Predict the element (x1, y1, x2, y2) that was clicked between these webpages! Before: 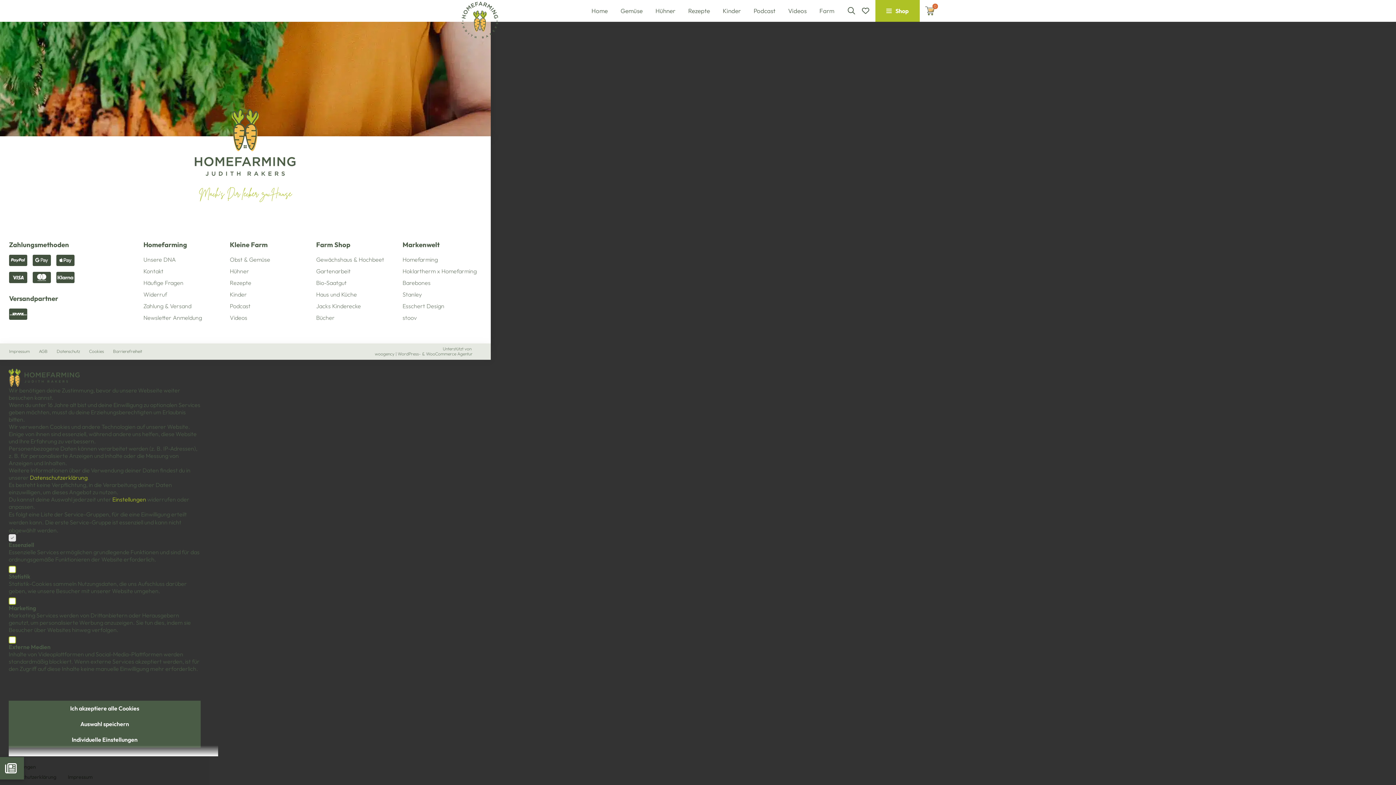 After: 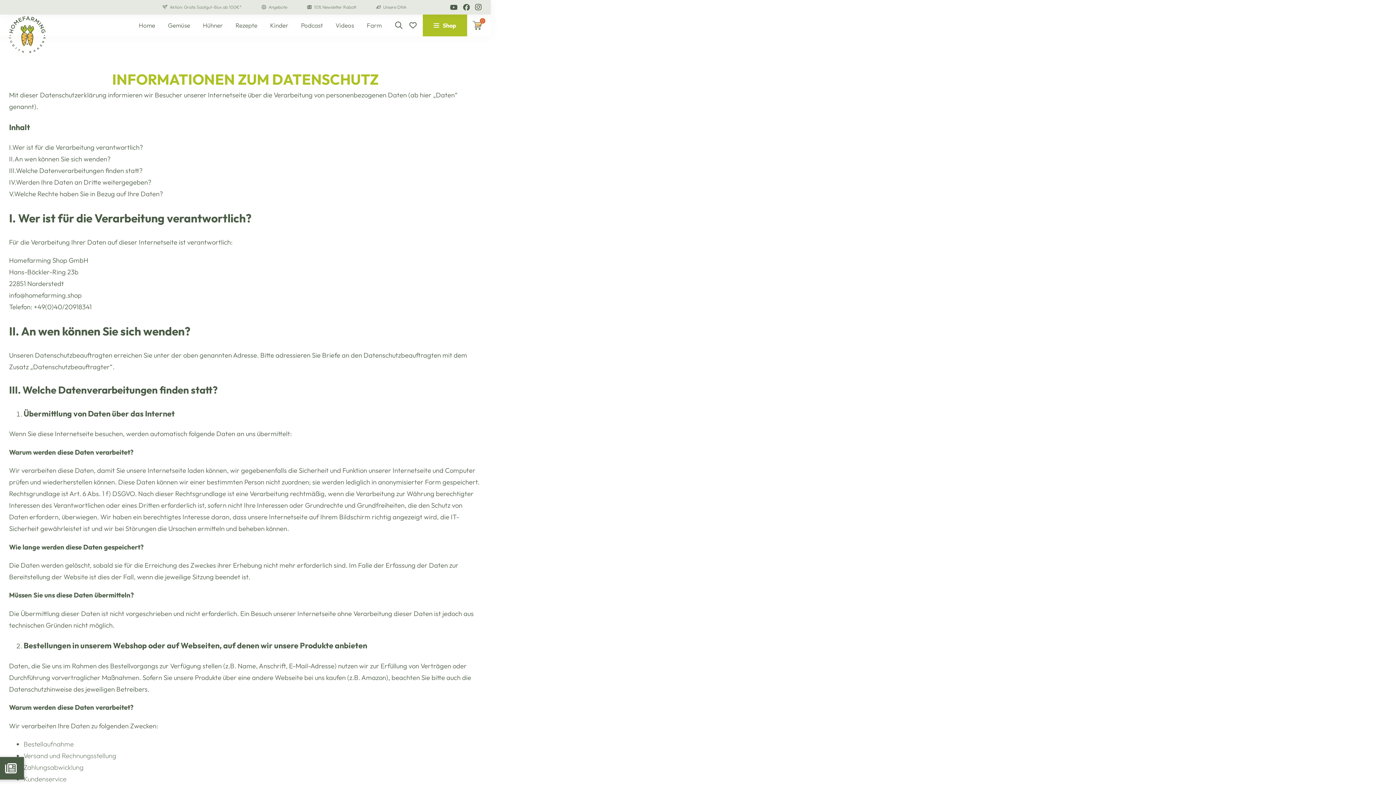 Action: label: Datenschutz bbox: (56, 348, 80, 355)